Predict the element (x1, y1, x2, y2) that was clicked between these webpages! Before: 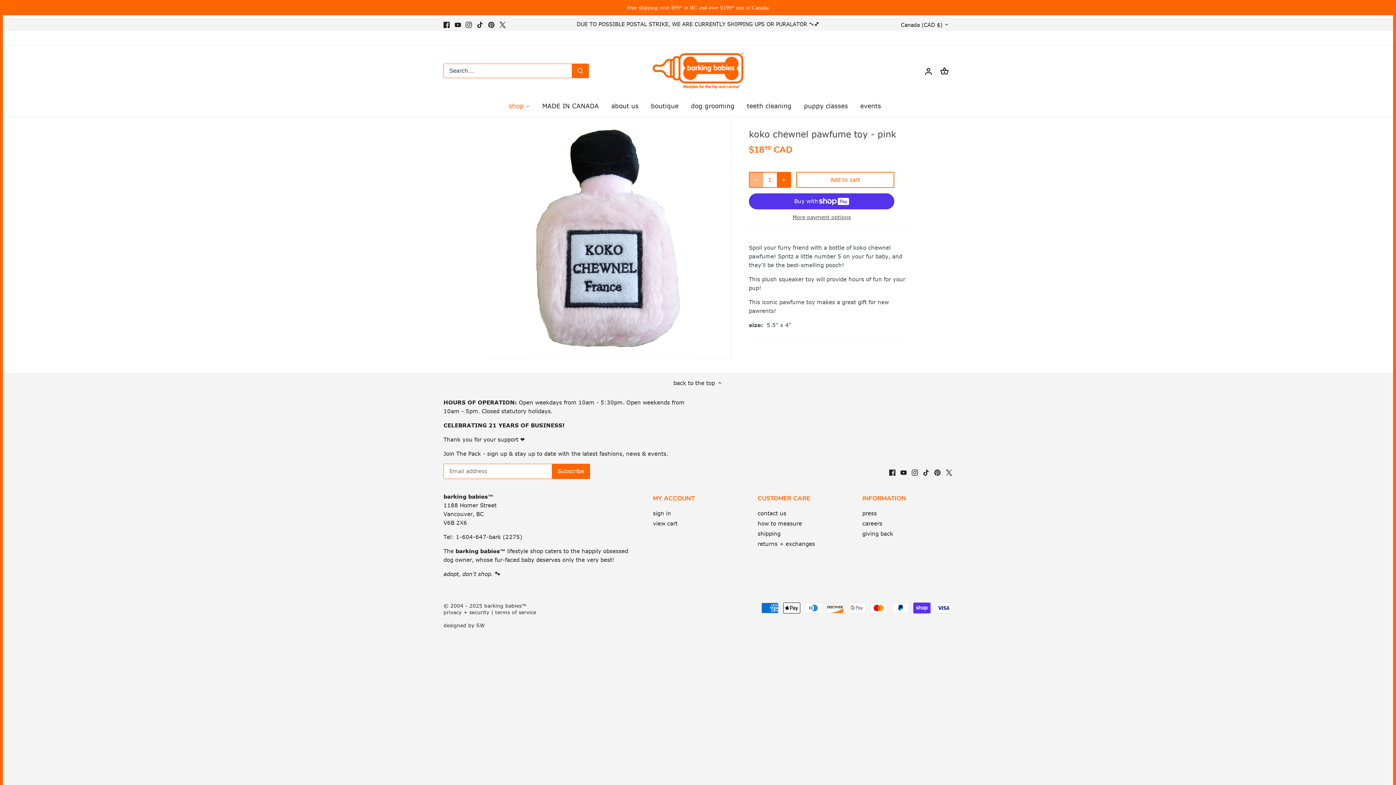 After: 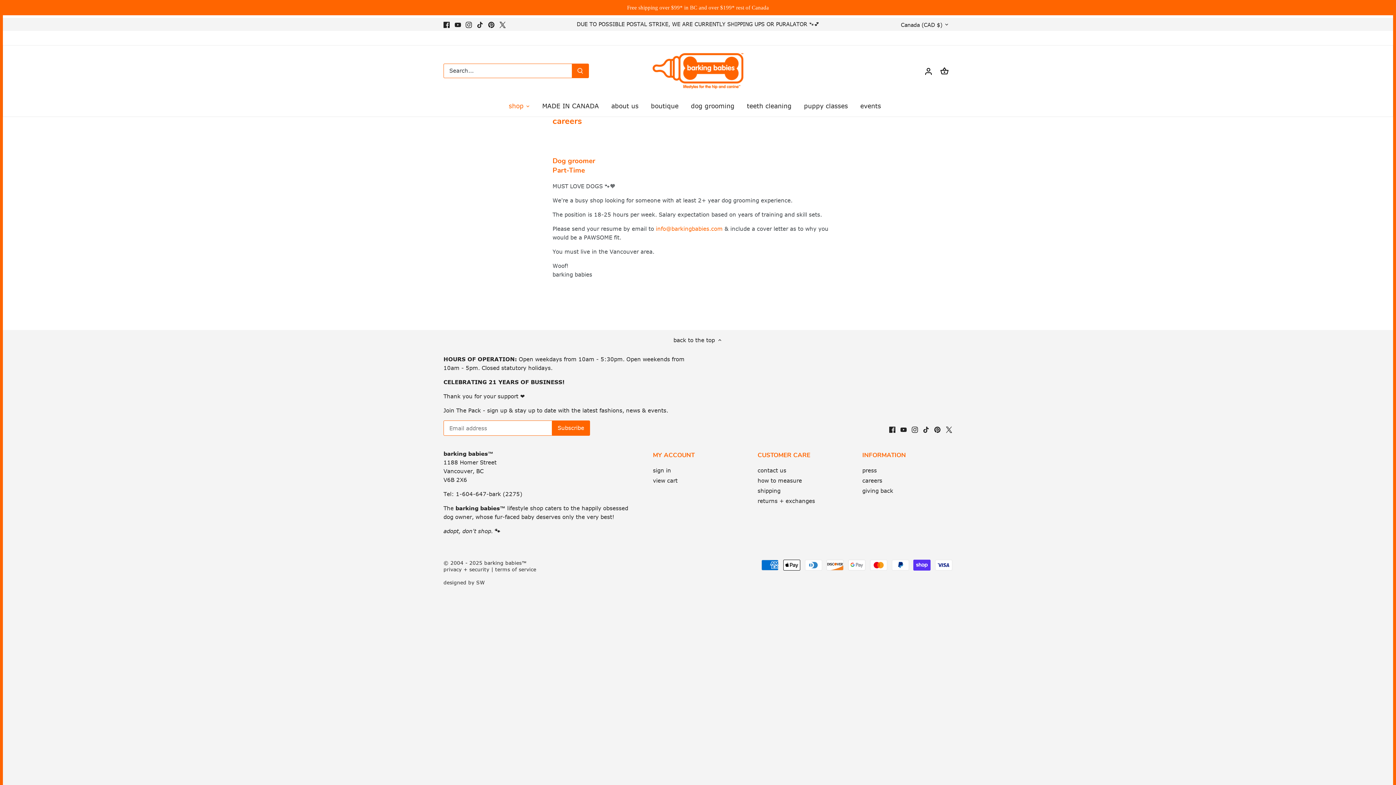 Action: bbox: (862, 520, 882, 528) label: careers